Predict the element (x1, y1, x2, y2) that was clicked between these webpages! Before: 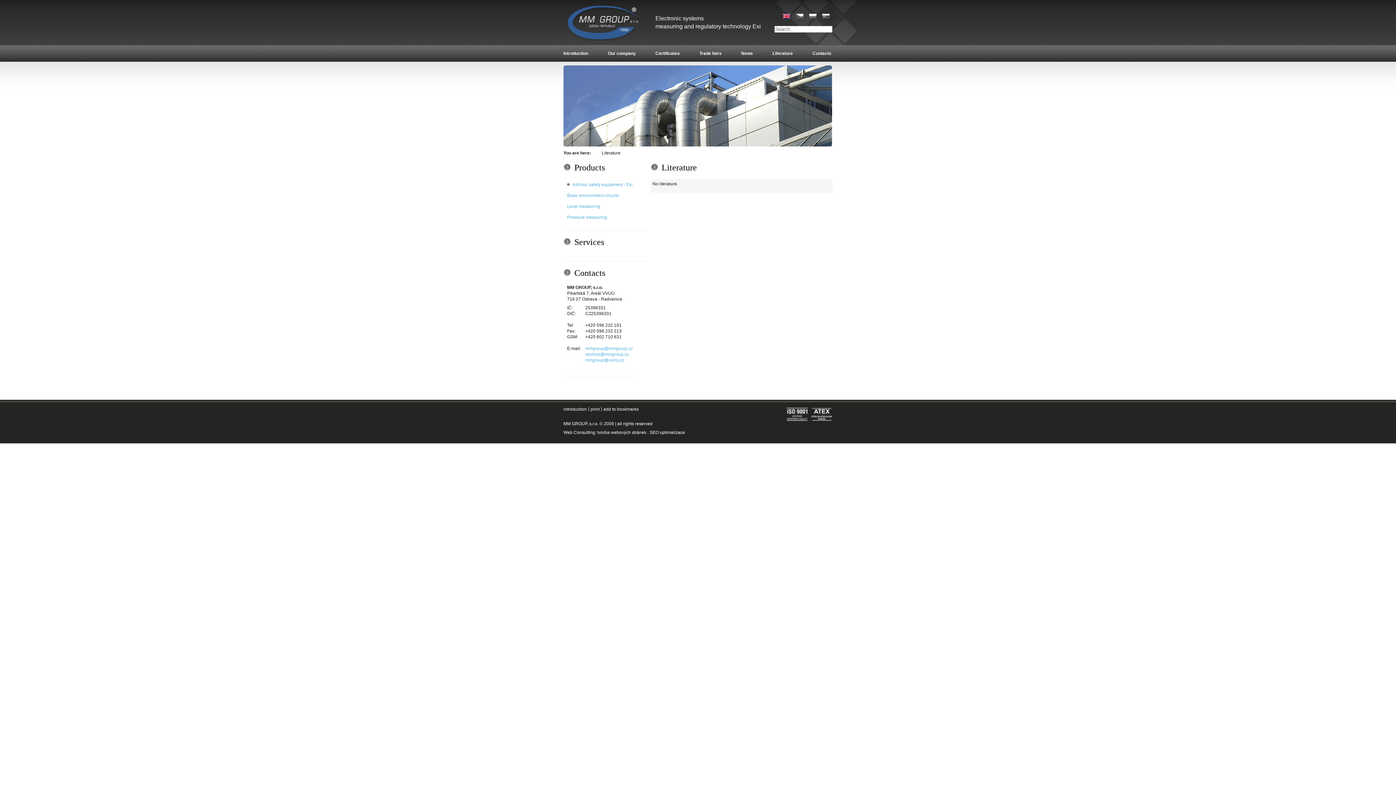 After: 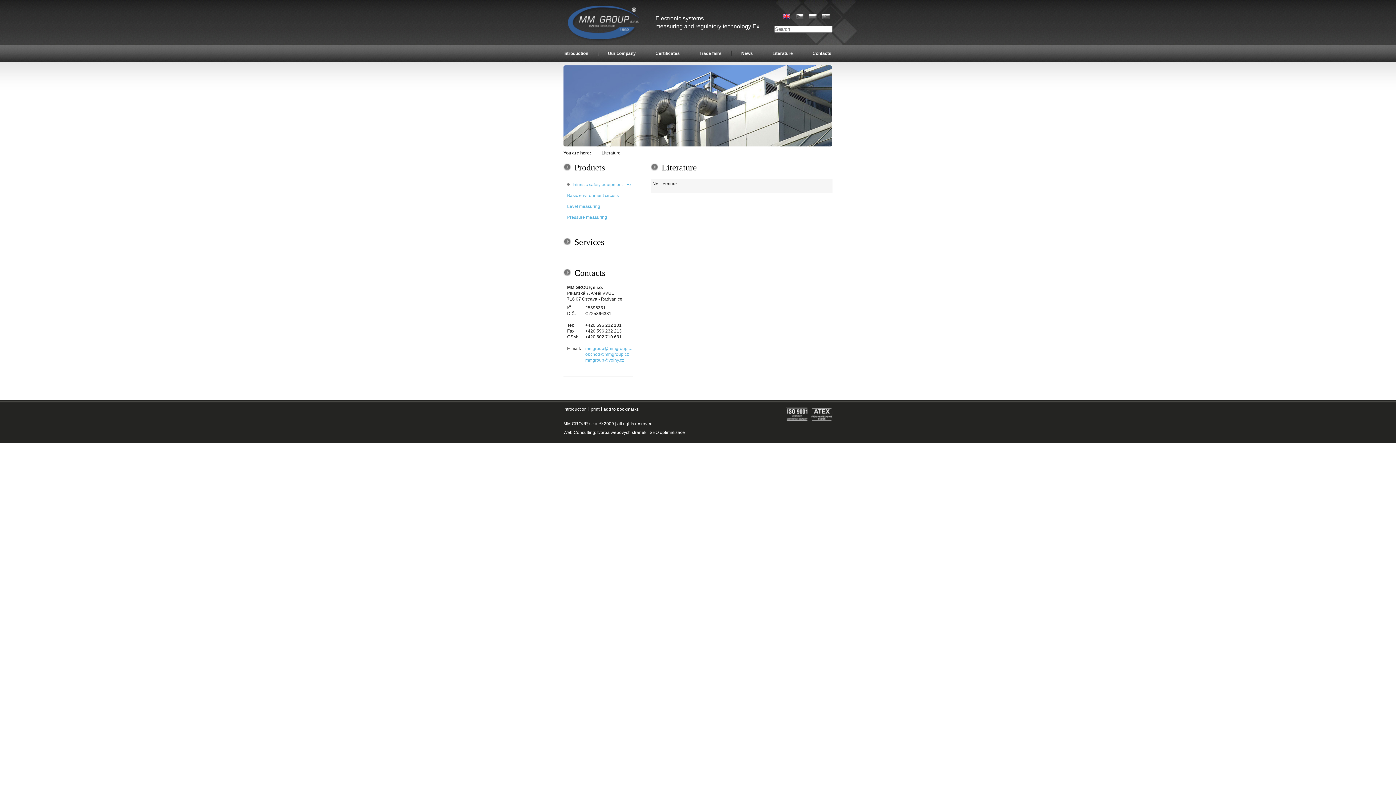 Action: label: Literature bbox: (772, 50, 793, 56)